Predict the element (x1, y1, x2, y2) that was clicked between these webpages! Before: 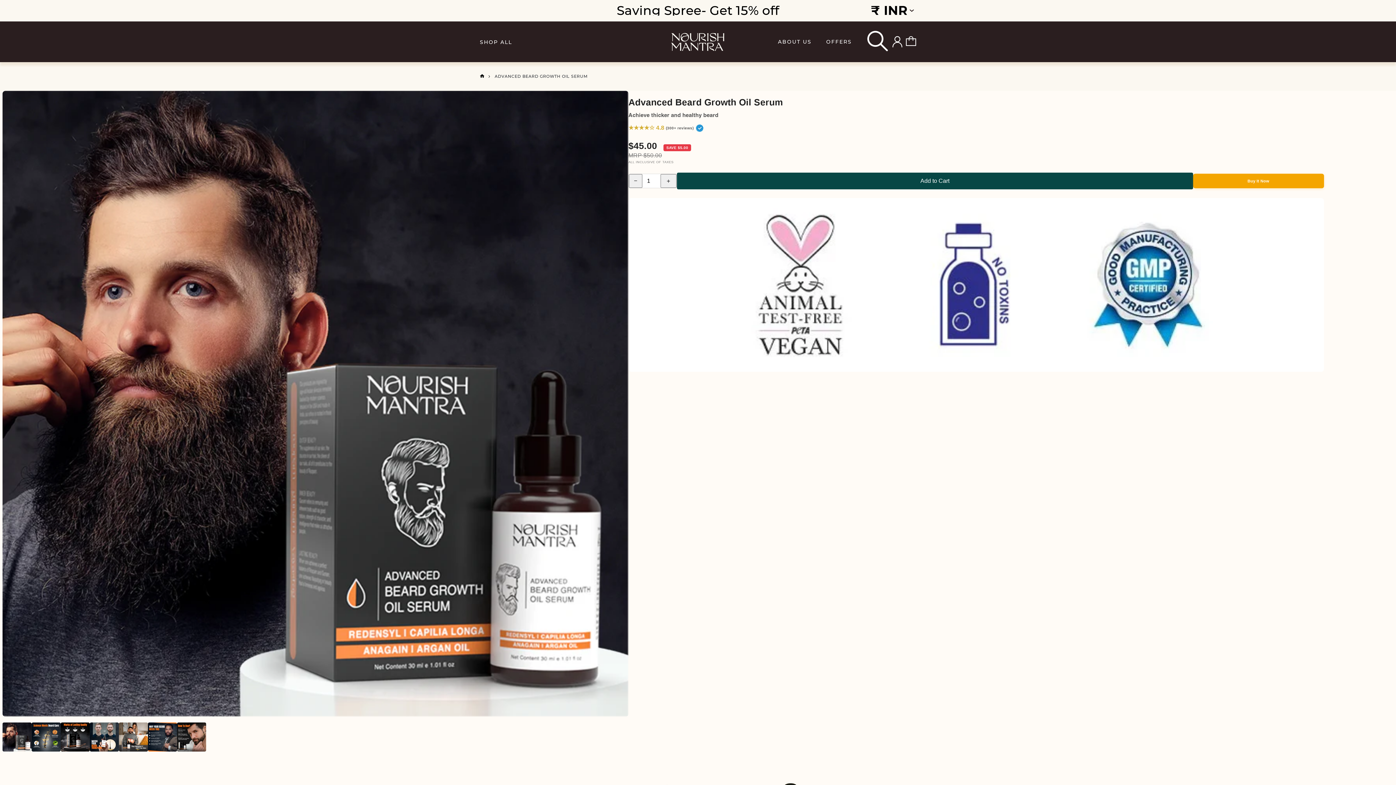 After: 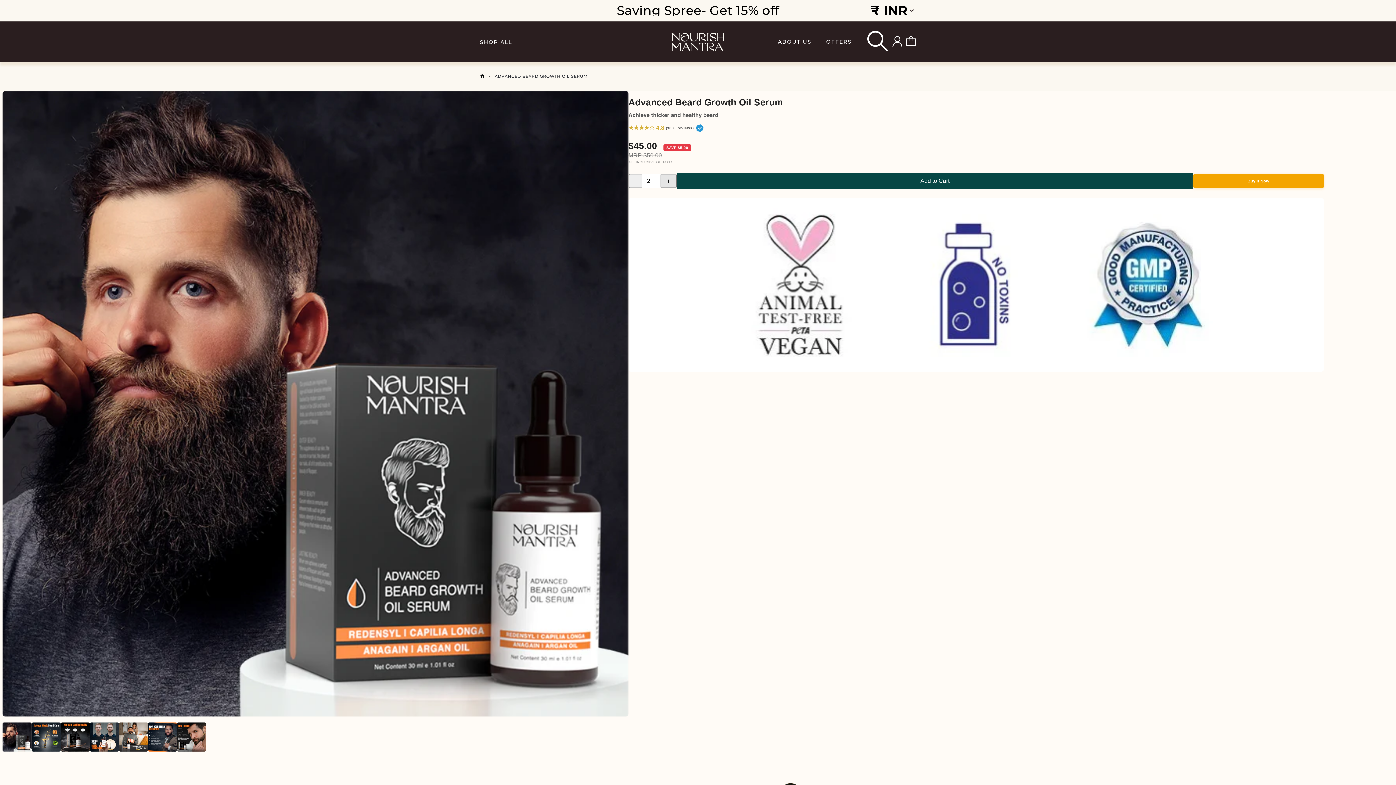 Action: label: ＋ bbox: (660, 174, 676, 187)